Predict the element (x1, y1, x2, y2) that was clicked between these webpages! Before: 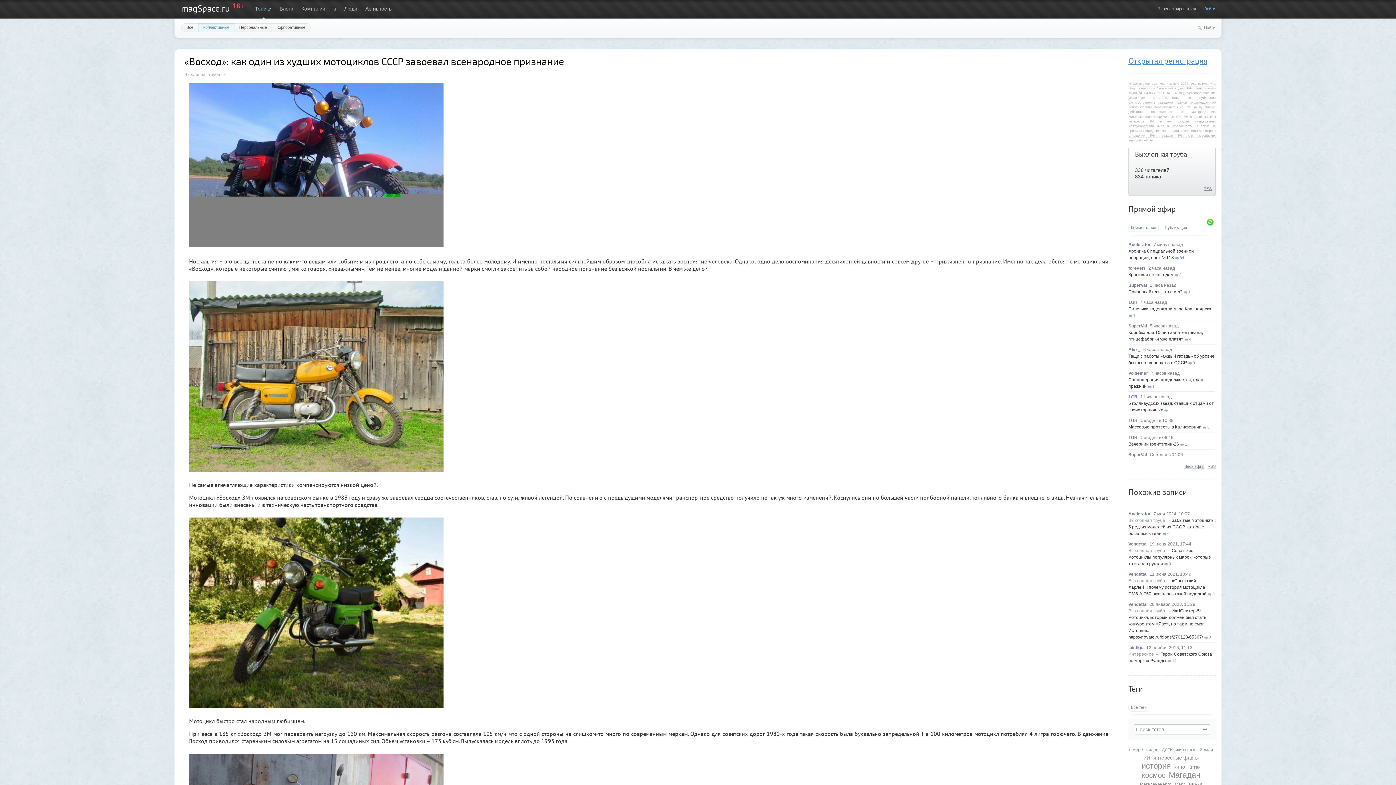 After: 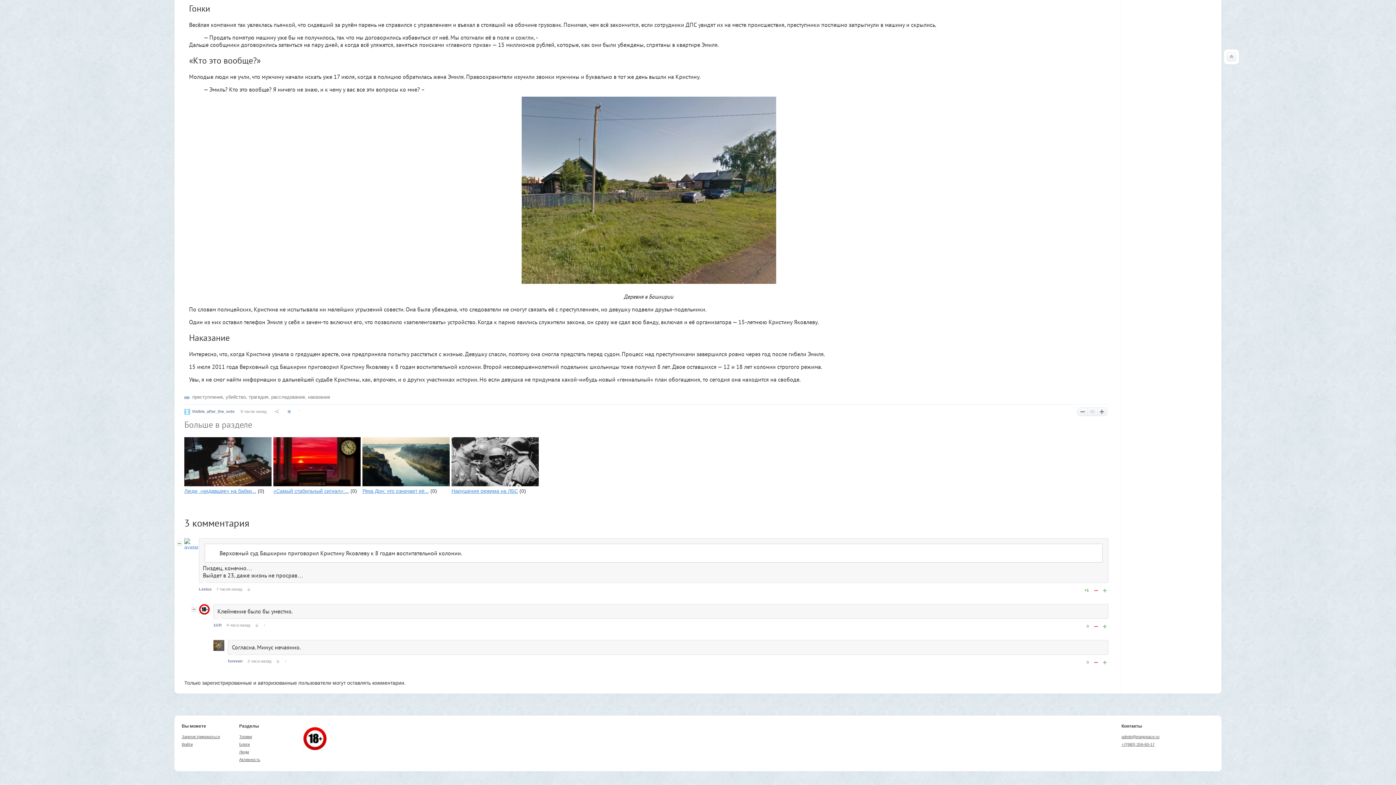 Action: label: Красивая не по годам bbox: (1128, 272, 1173, 277)